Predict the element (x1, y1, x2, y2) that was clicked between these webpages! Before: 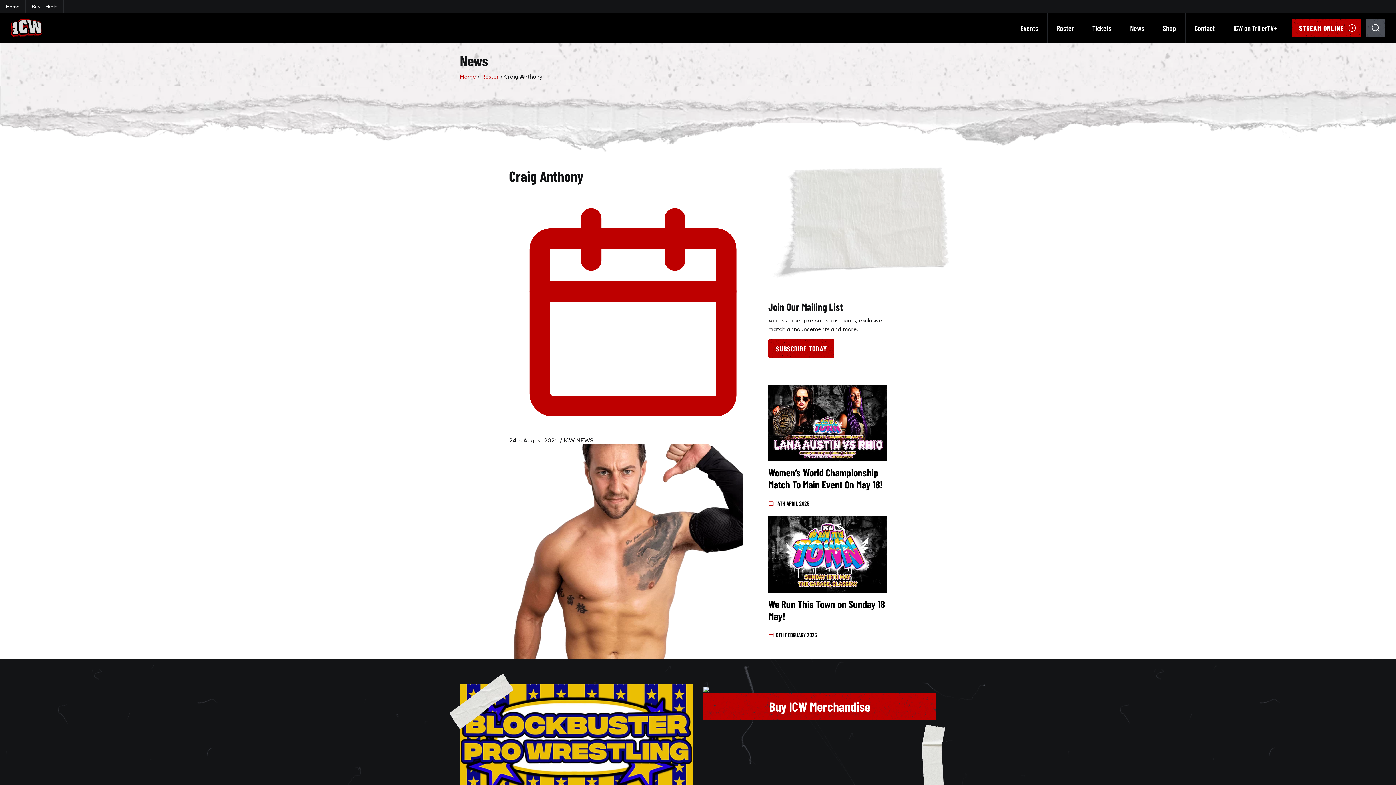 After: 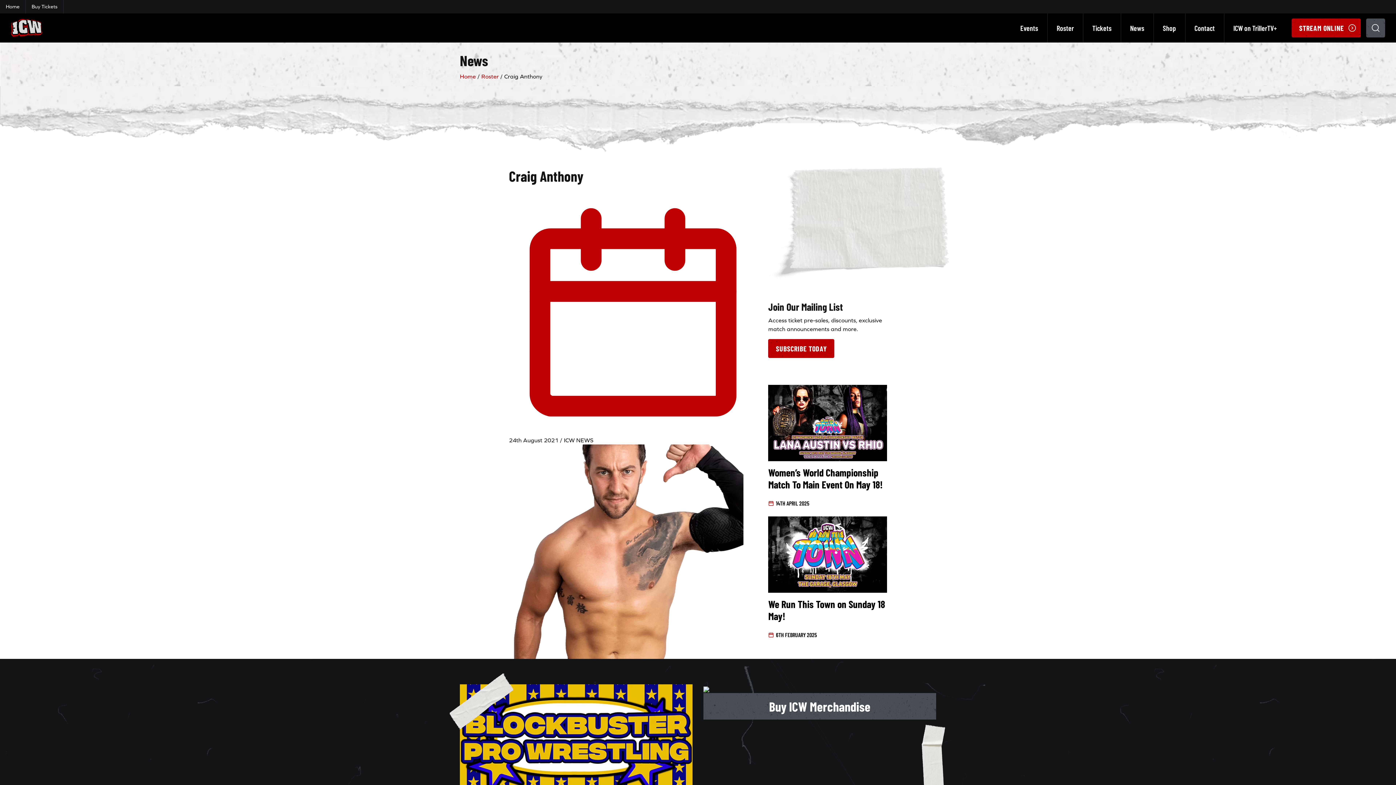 Action: bbox: (703, 684, 936, 720) label: Buy ICW Merchandise